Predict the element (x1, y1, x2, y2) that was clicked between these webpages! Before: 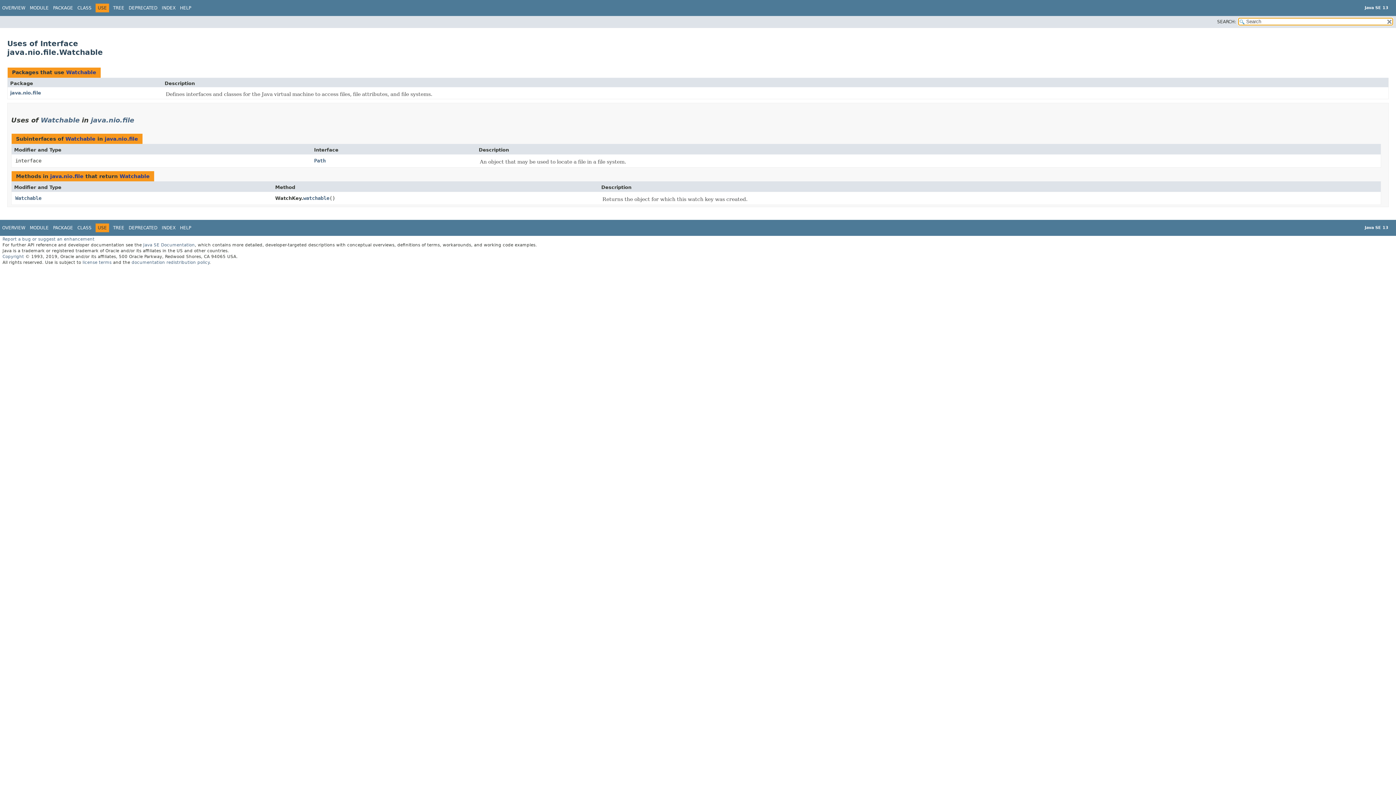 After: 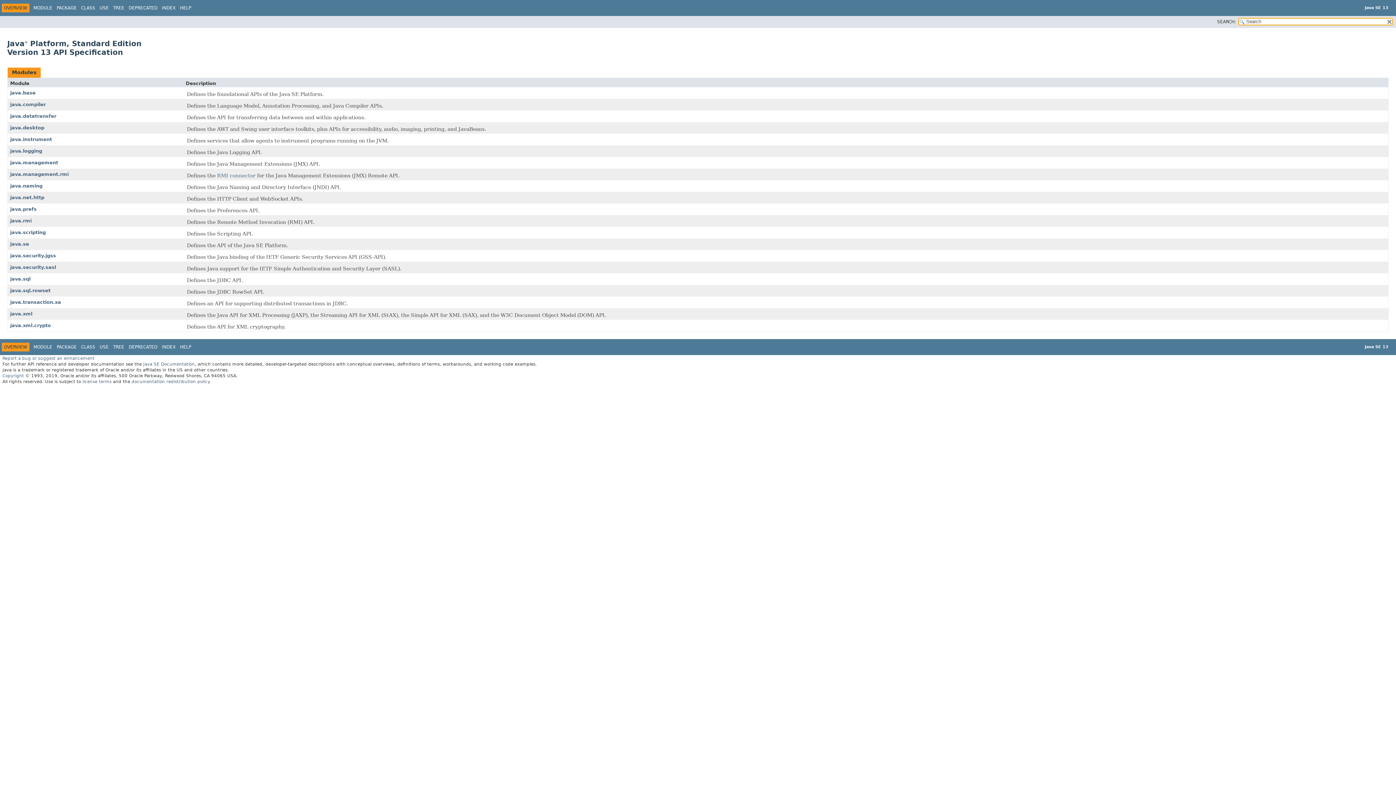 Action: bbox: (2, 5, 25, 10) label: OVERVIEW